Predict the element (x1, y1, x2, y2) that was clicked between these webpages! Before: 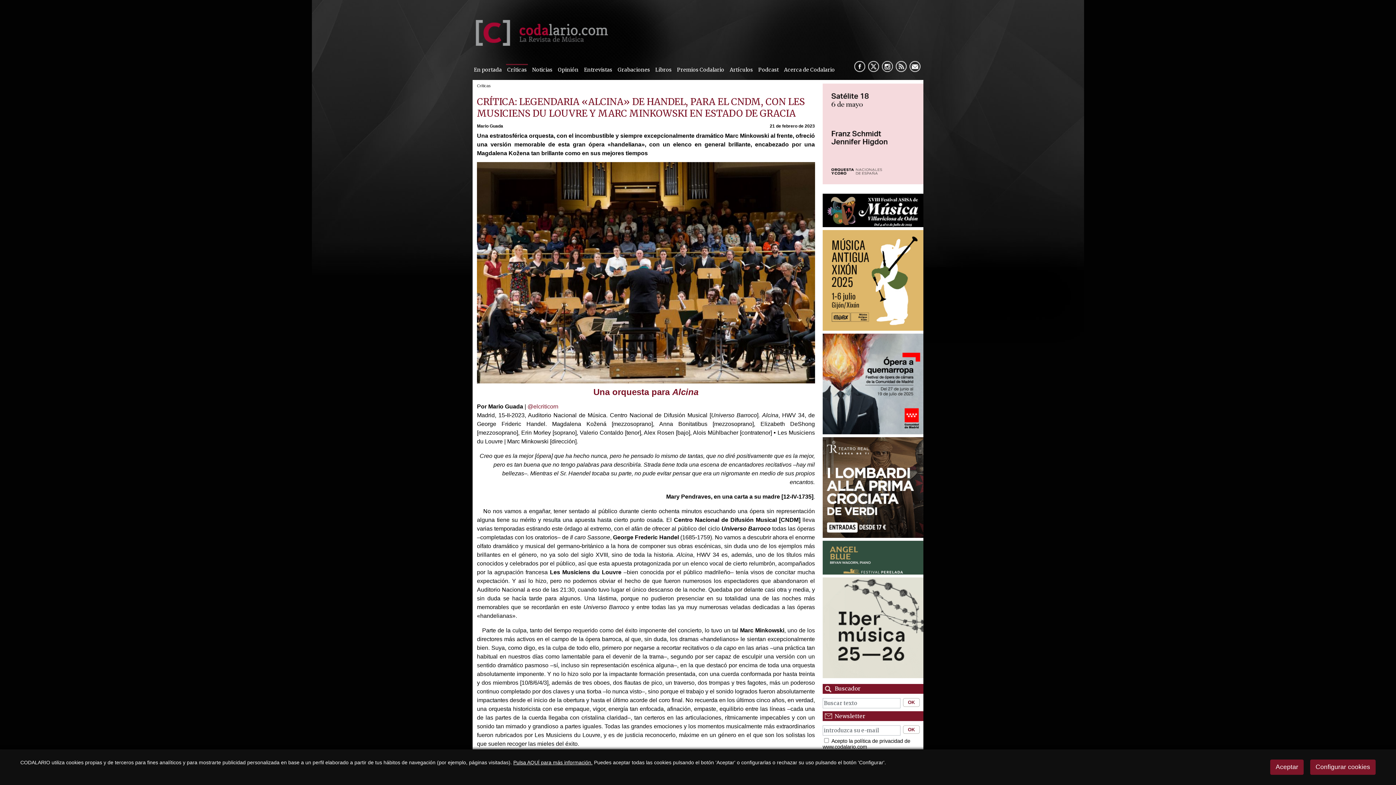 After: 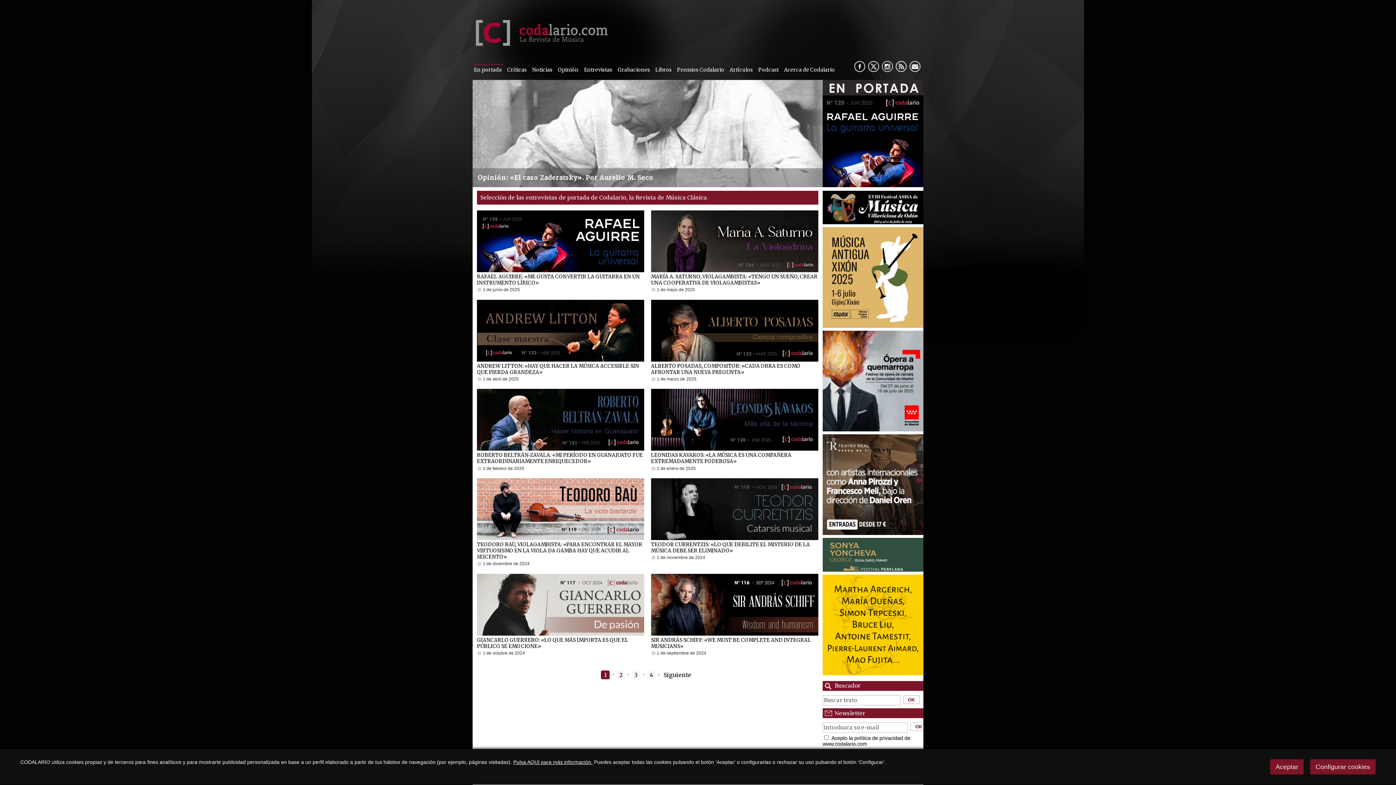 Action: bbox: (472, 64, 503, 75) label: En portada